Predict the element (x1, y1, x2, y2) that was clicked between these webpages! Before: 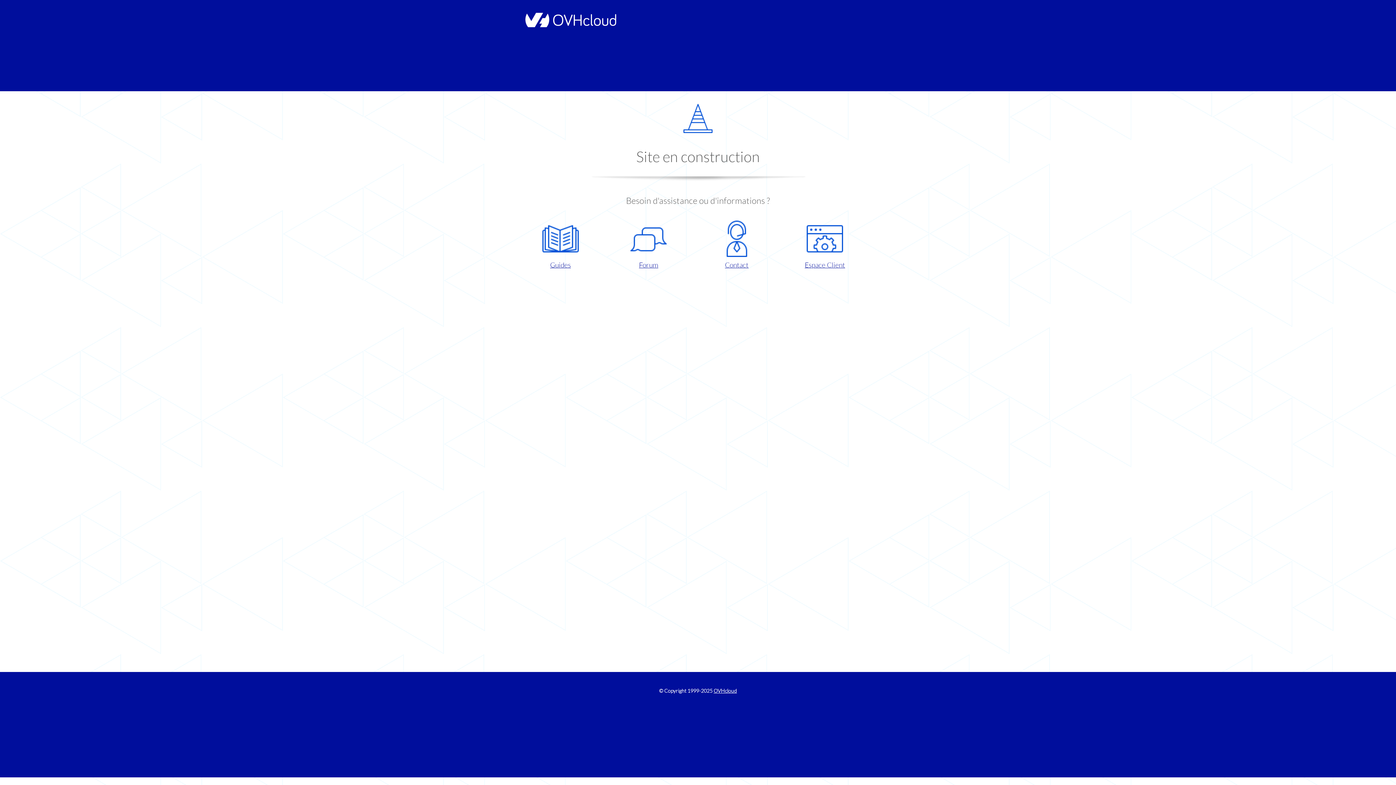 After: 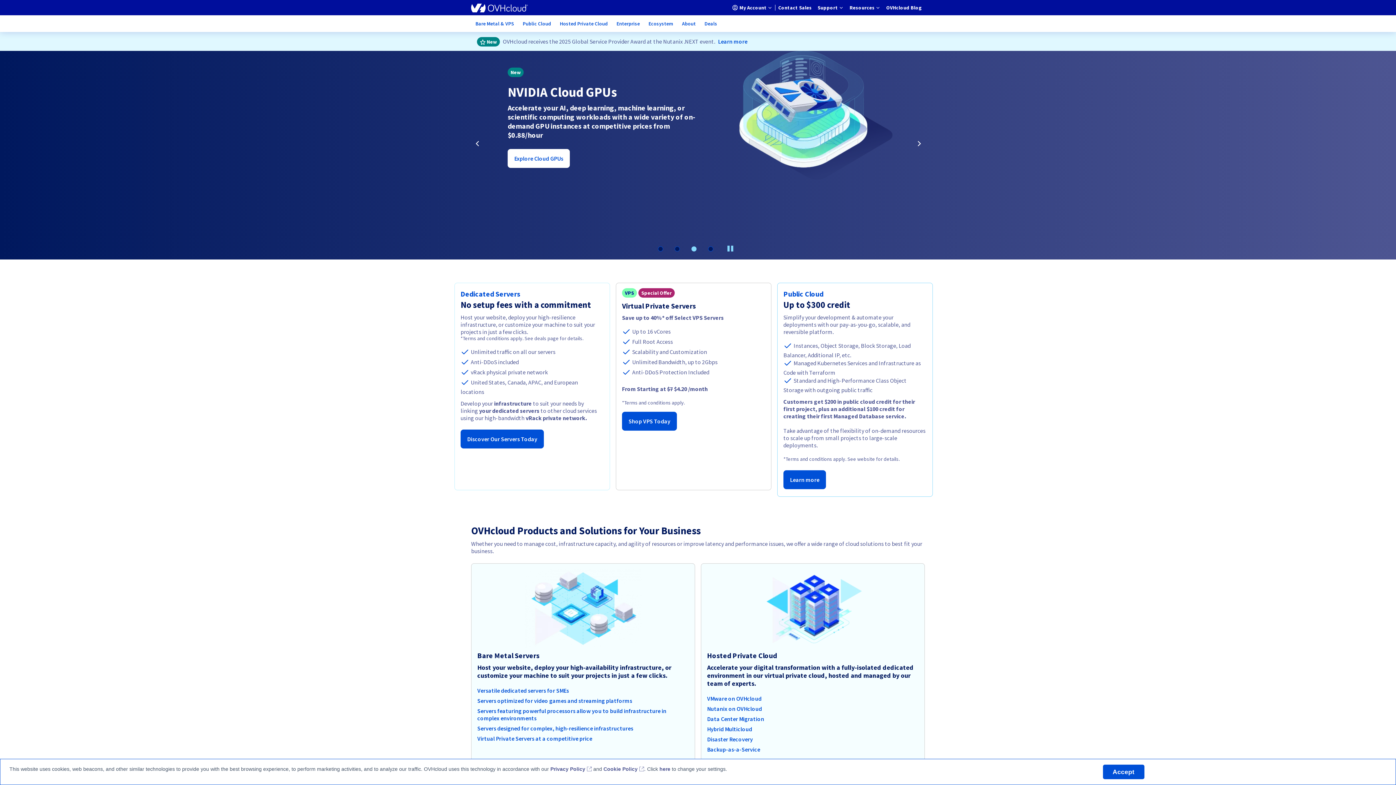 Action: bbox: (713, 688, 737, 694) label: OVHcloud